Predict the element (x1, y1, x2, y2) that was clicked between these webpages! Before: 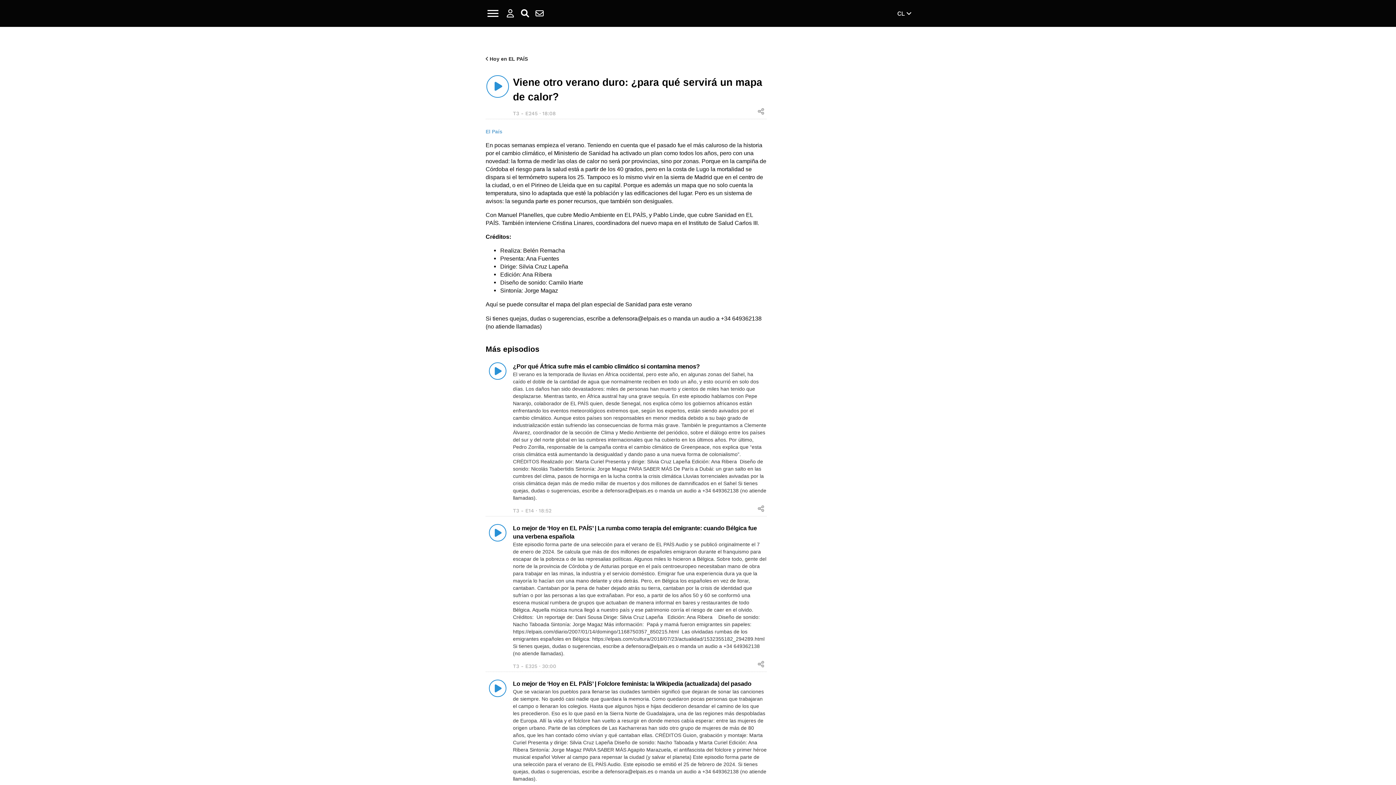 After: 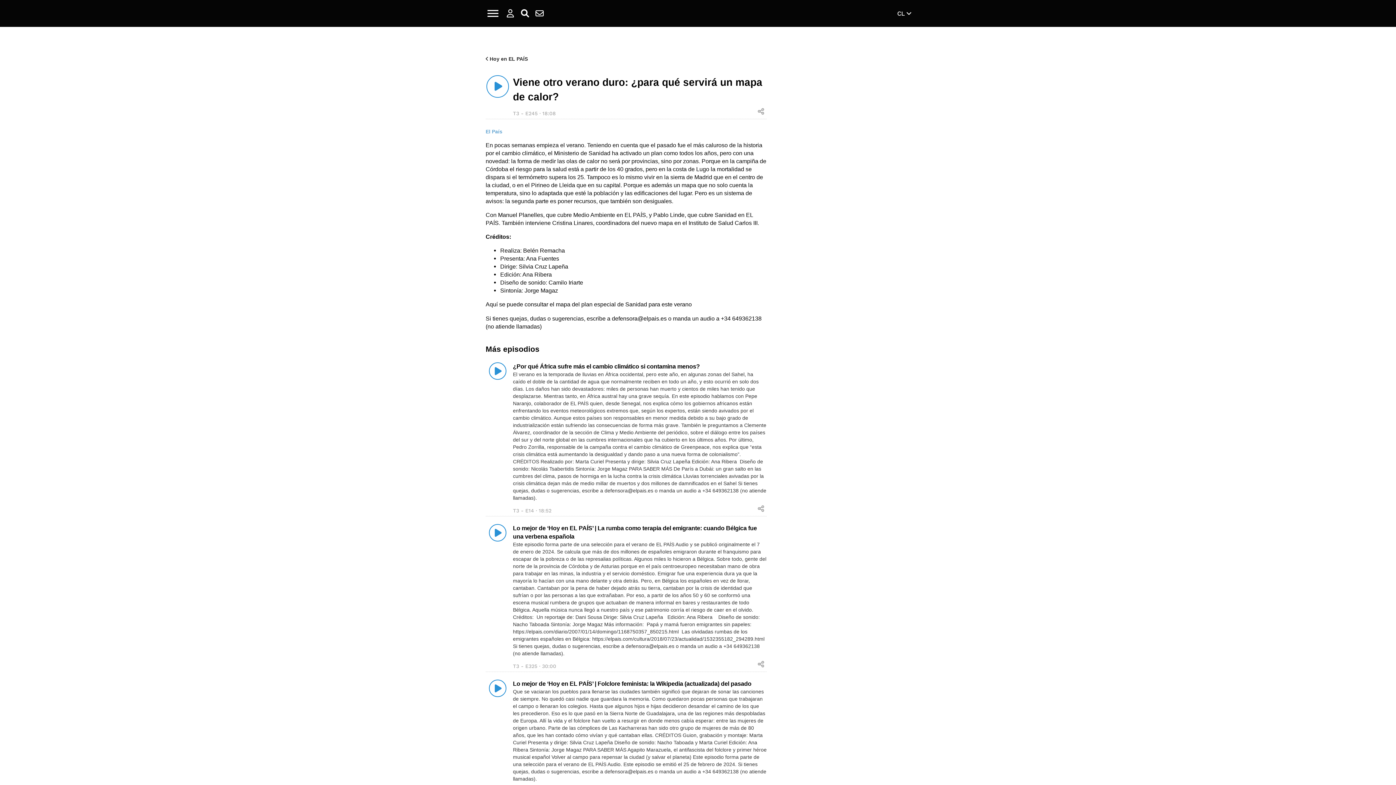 Action: label: Tiktok bbox: (25, 68, 38, 81)